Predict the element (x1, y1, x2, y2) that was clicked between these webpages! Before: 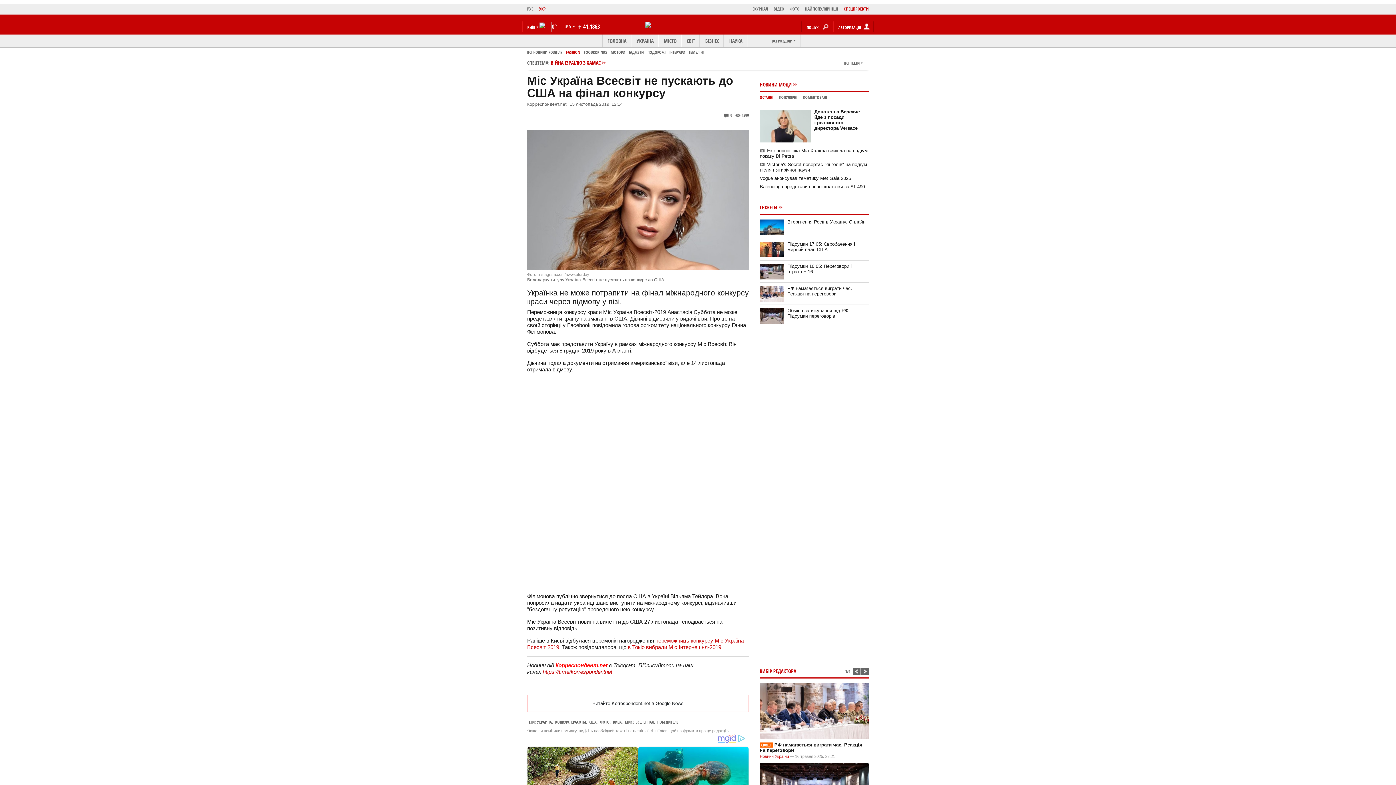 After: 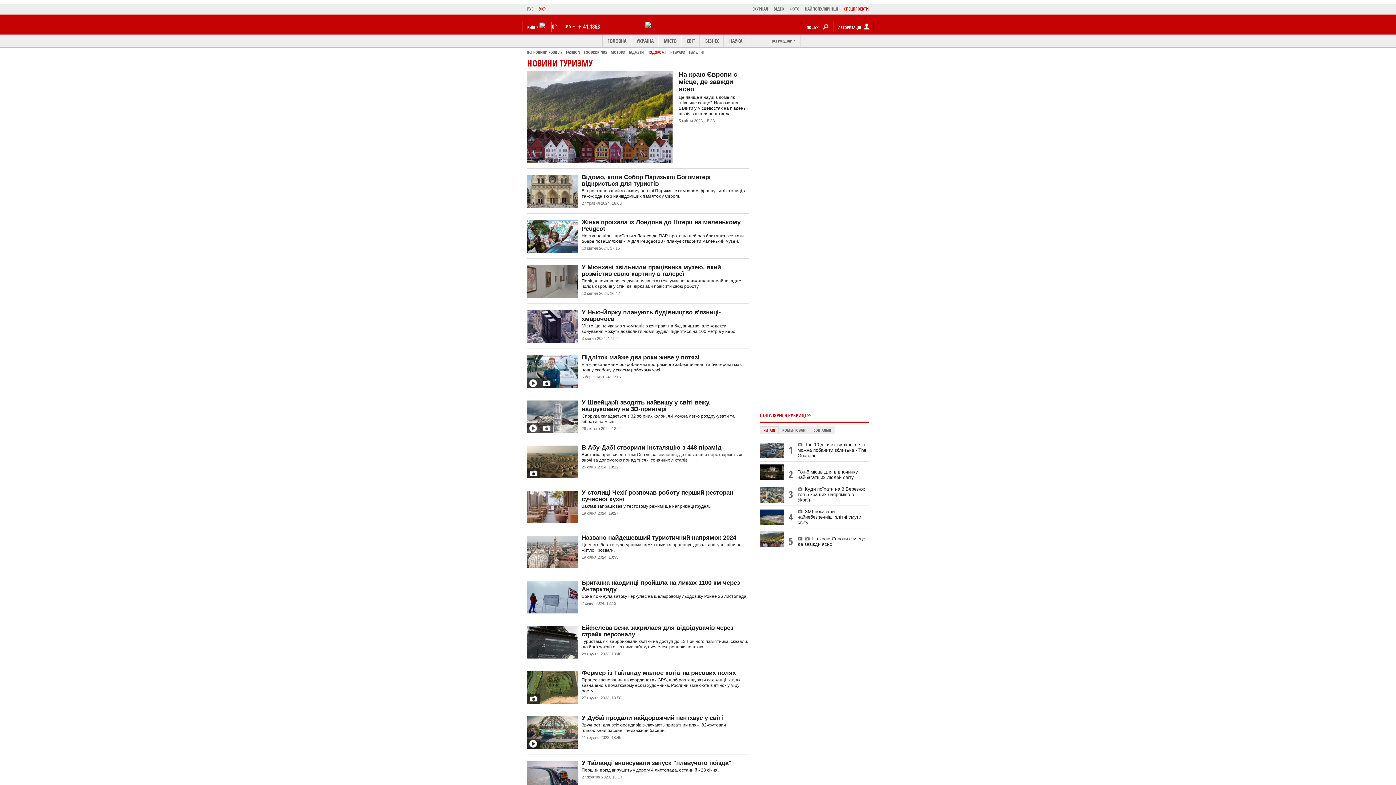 Action: label: ПОДОРОЖІ bbox: (647, 49, 665, 54)